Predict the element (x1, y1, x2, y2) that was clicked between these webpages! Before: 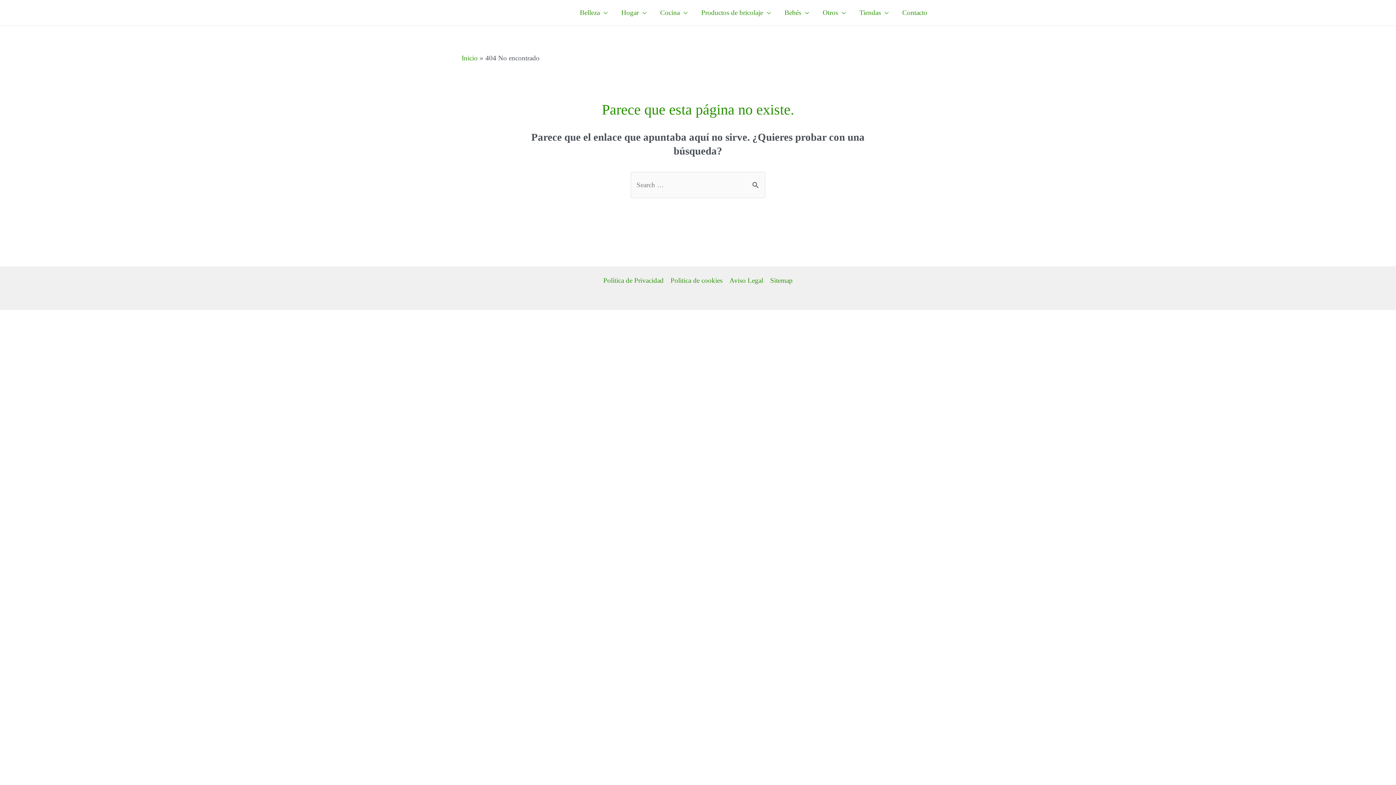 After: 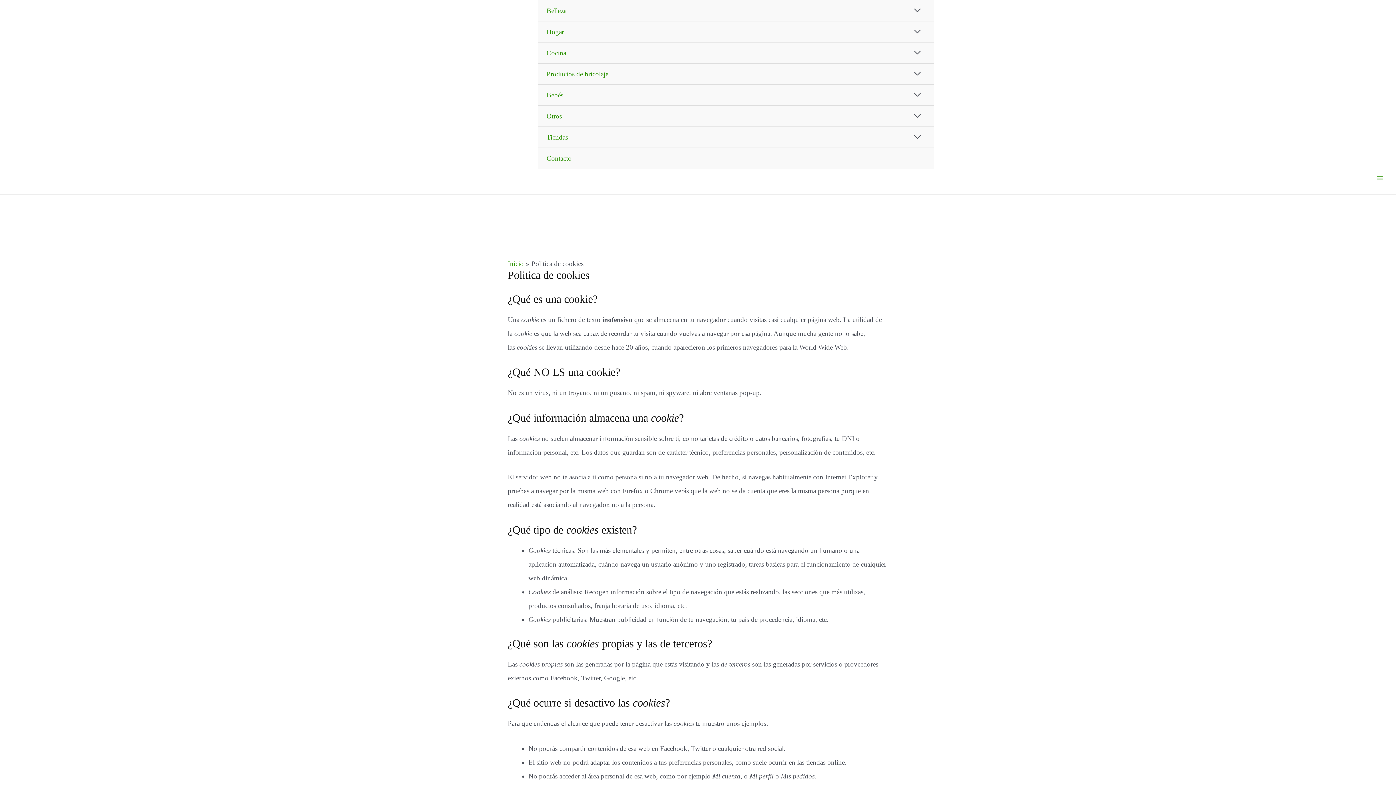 Action: bbox: (667, 273, 726, 287) label: Politica de cookies